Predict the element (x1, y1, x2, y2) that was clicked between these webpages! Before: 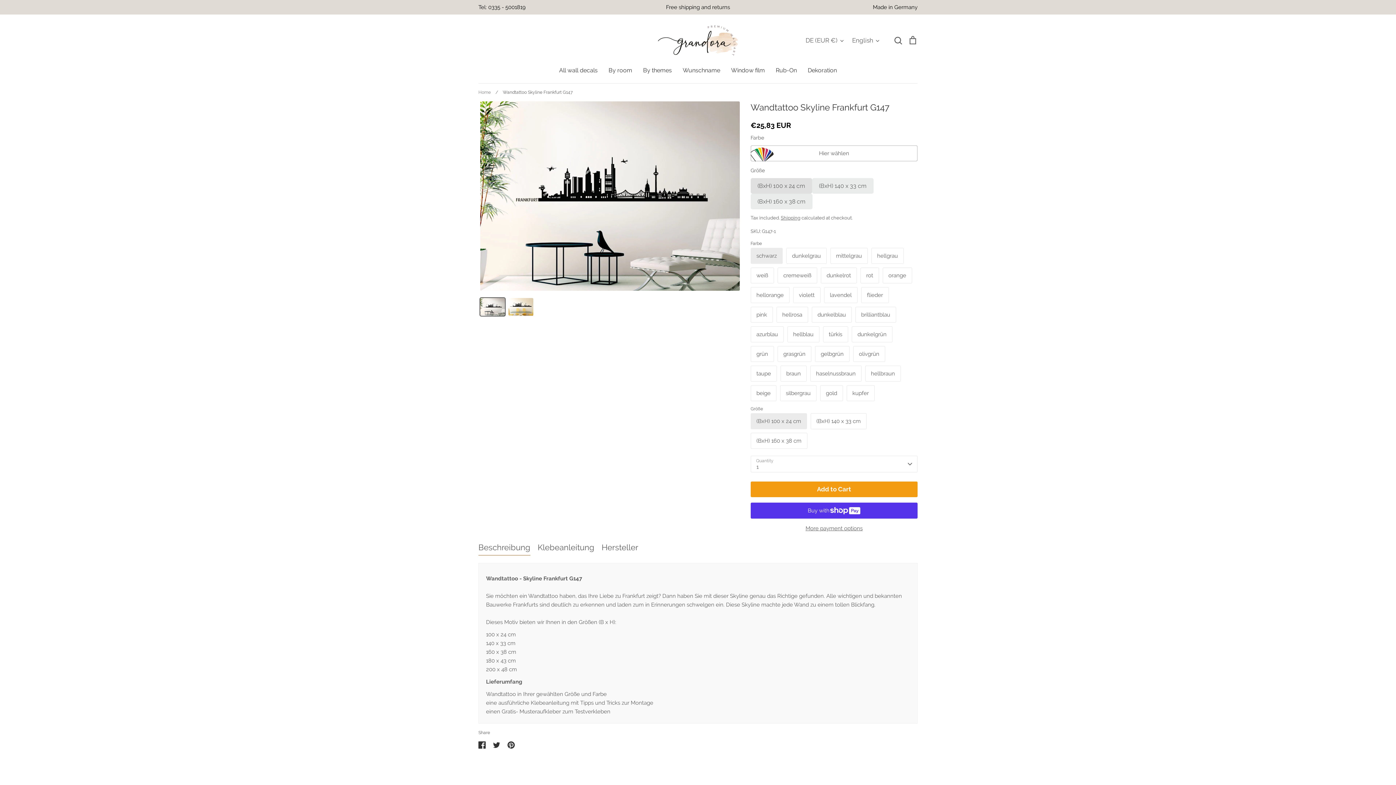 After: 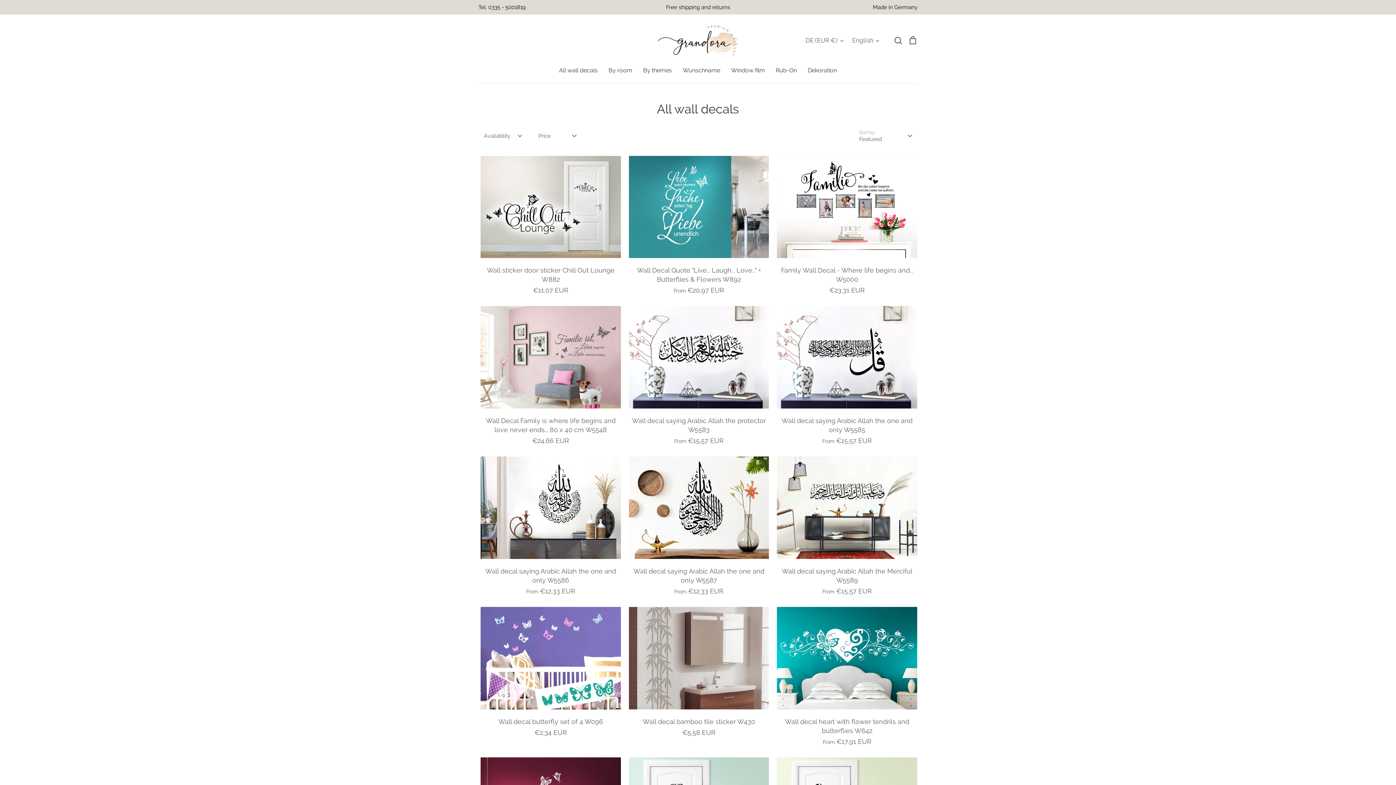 Action: bbox: (559, 66, 597, 73) label: All wall decals